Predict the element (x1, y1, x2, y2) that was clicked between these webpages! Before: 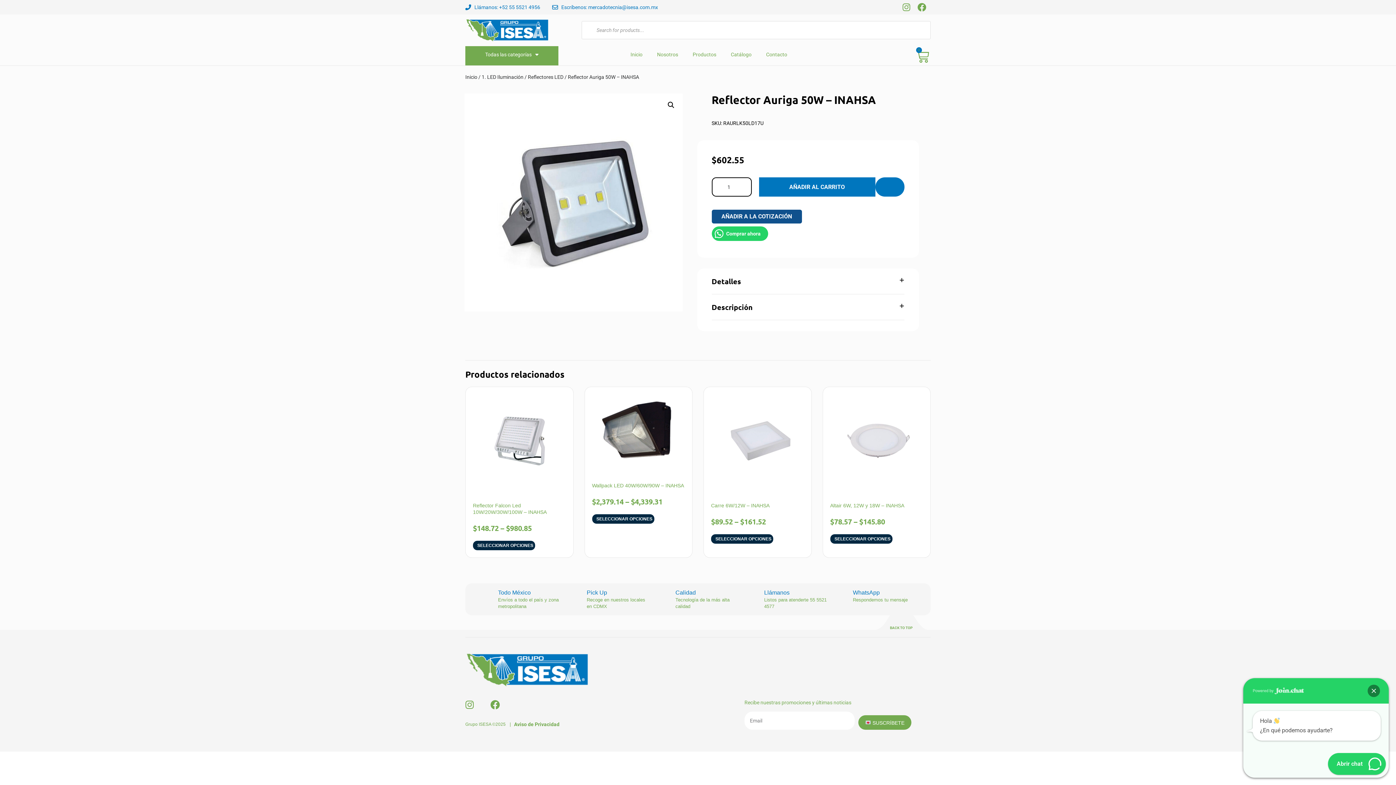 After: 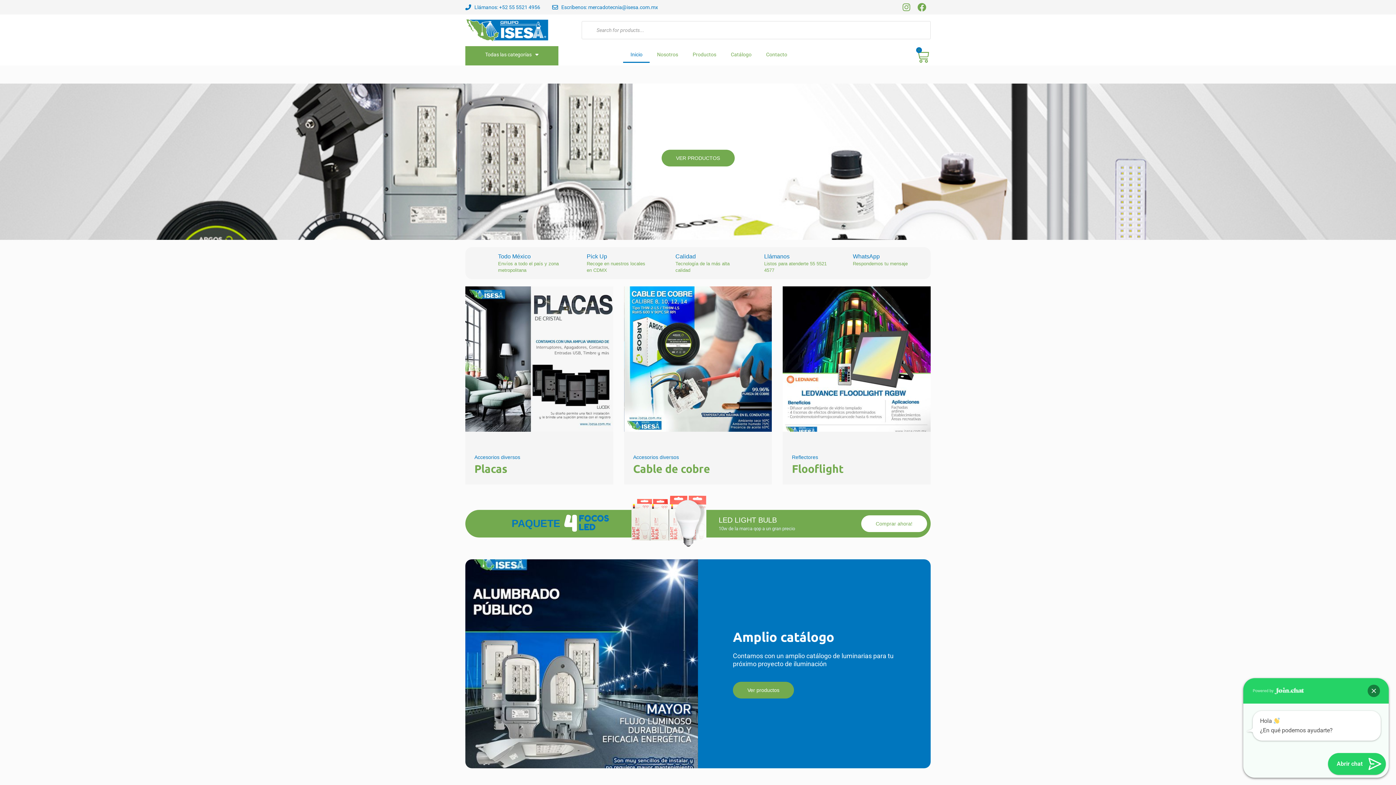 Action: bbox: (623, 46, 649, 62) label: Inicio